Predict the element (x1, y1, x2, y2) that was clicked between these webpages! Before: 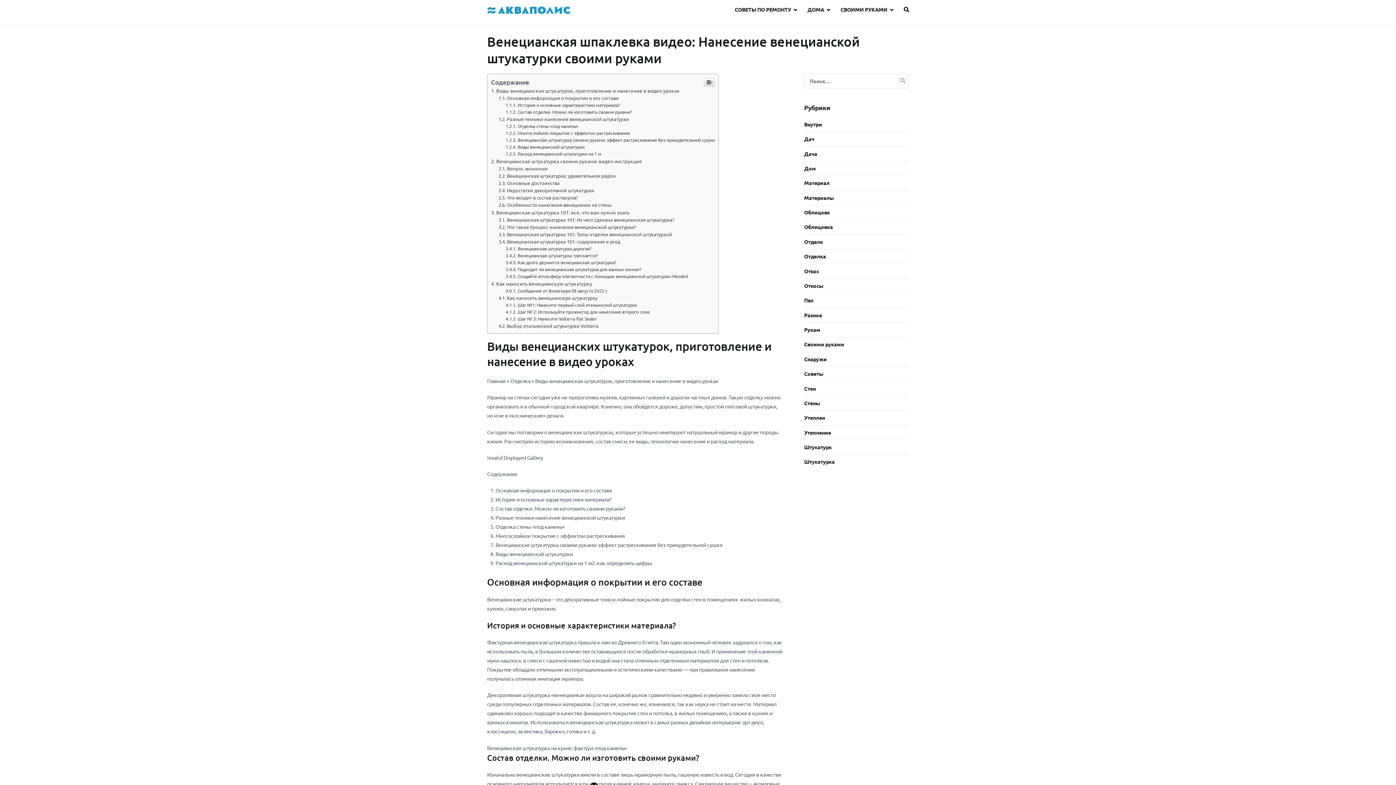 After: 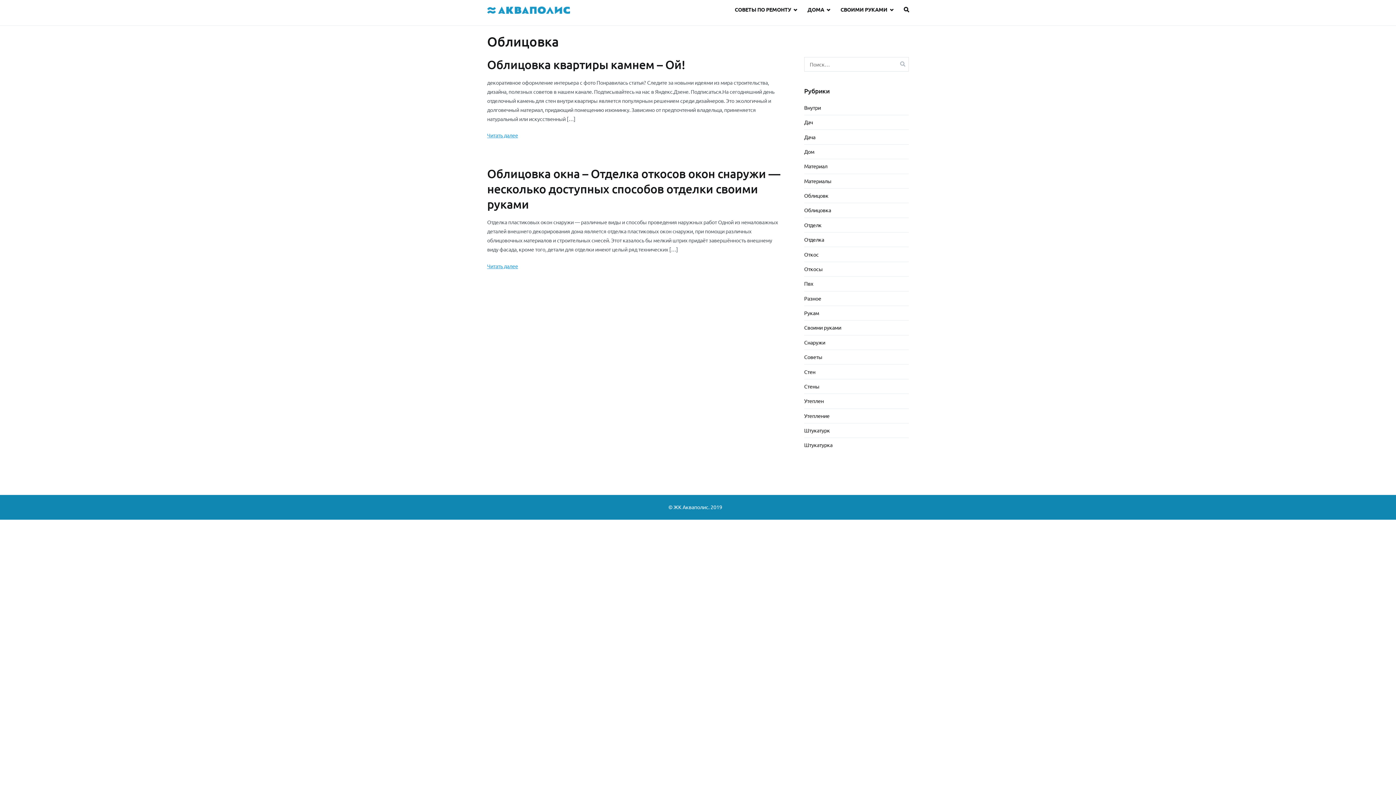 Action: bbox: (804, 371, 833, 378) label: Облицовка